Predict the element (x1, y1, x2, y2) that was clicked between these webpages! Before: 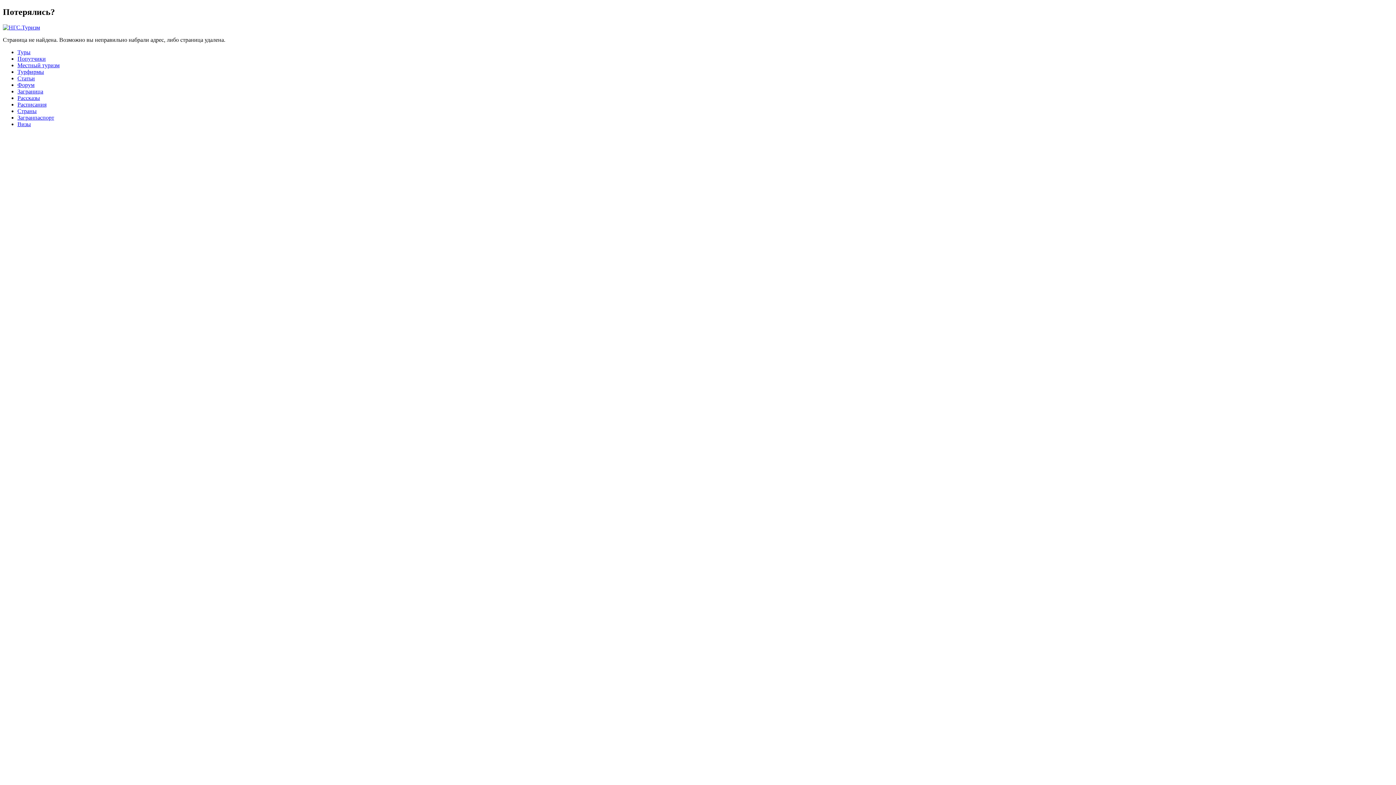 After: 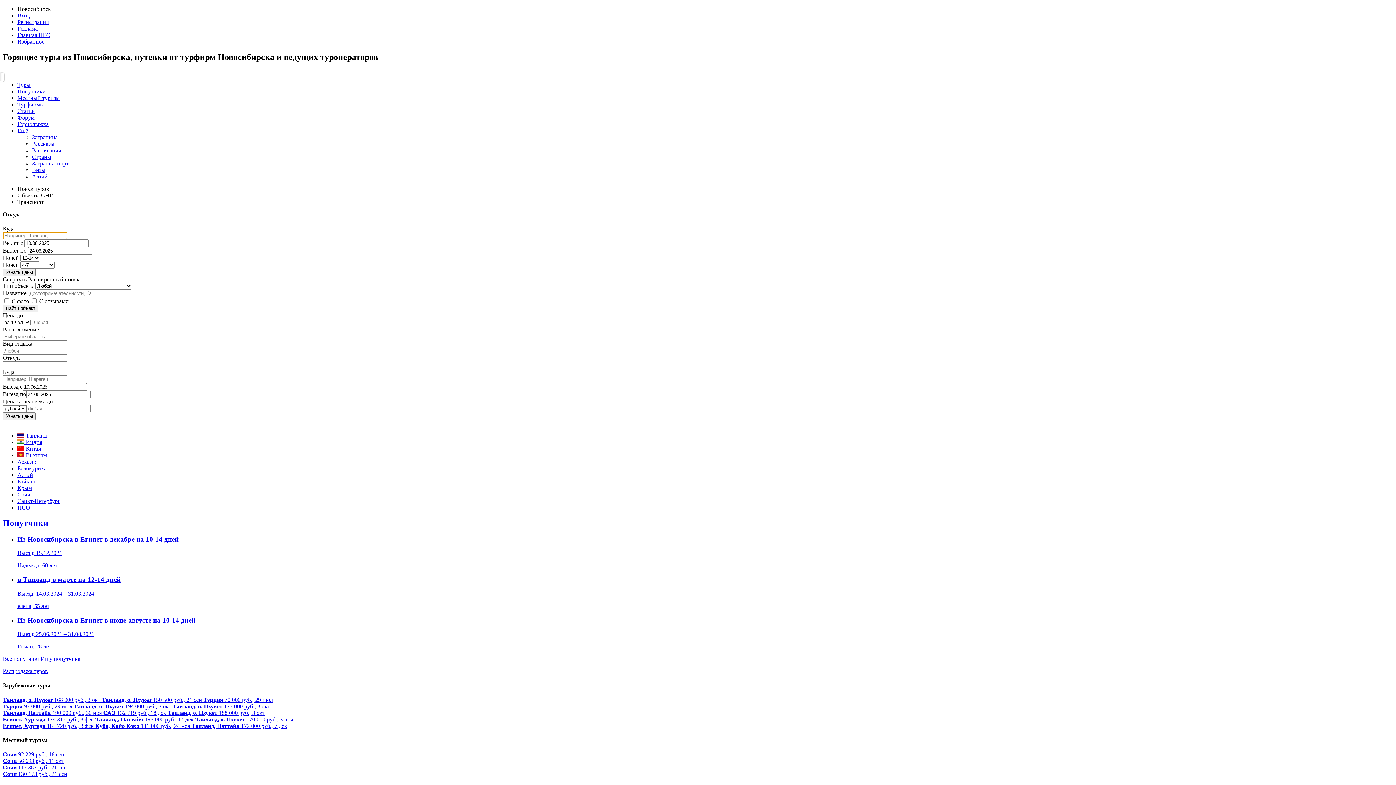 Action: bbox: (2, 24, 40, 30)